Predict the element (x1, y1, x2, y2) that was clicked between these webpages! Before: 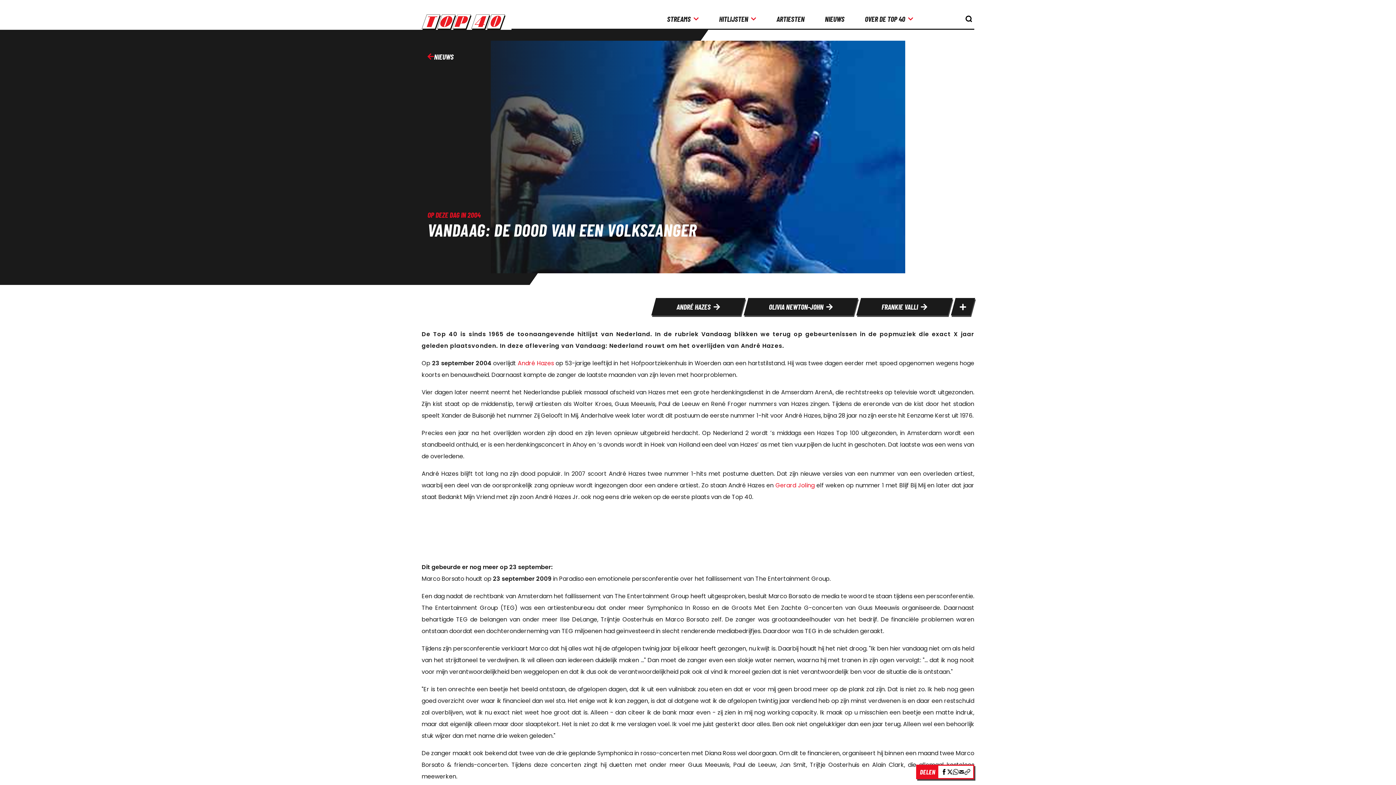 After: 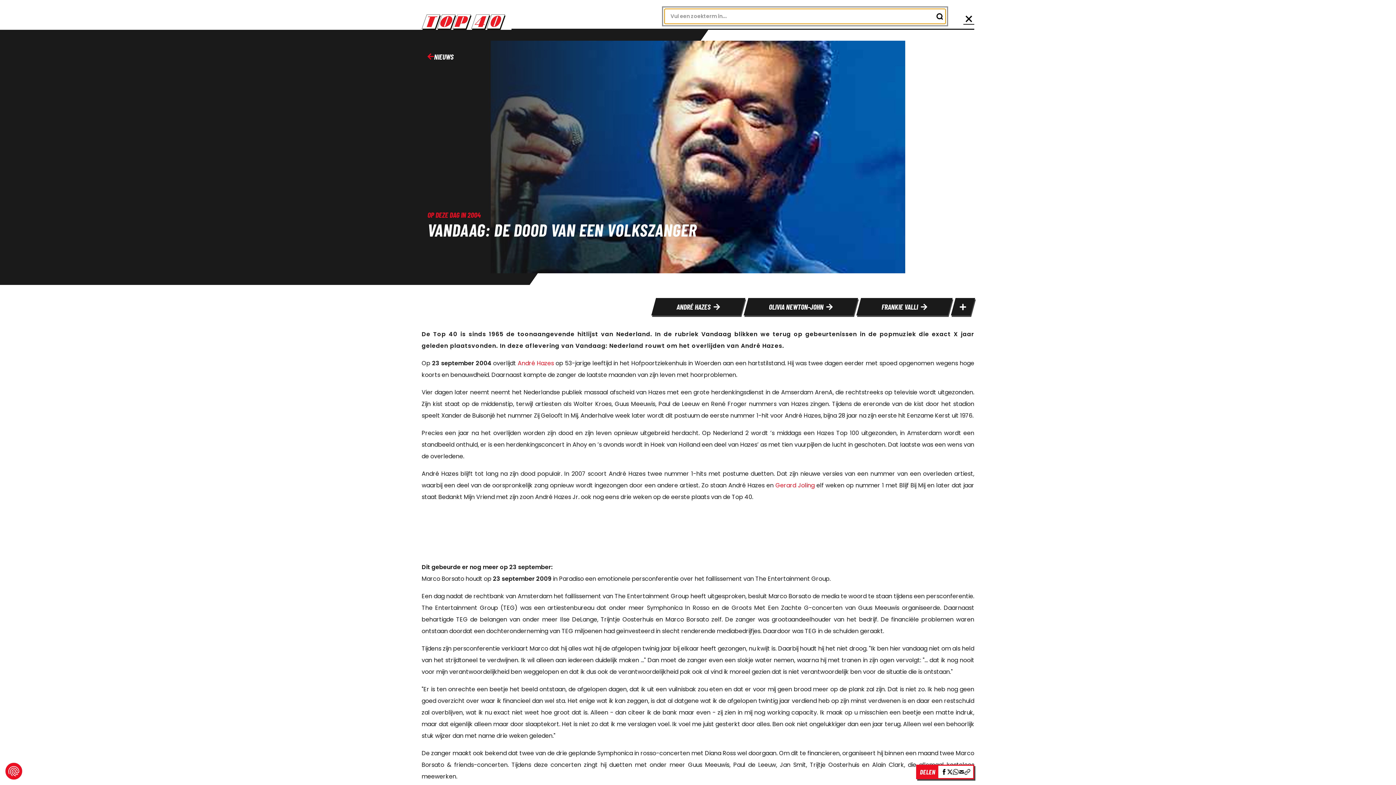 Action: label: knop om de zoekbalk te openen bbox: (963, 13, 974, 24)